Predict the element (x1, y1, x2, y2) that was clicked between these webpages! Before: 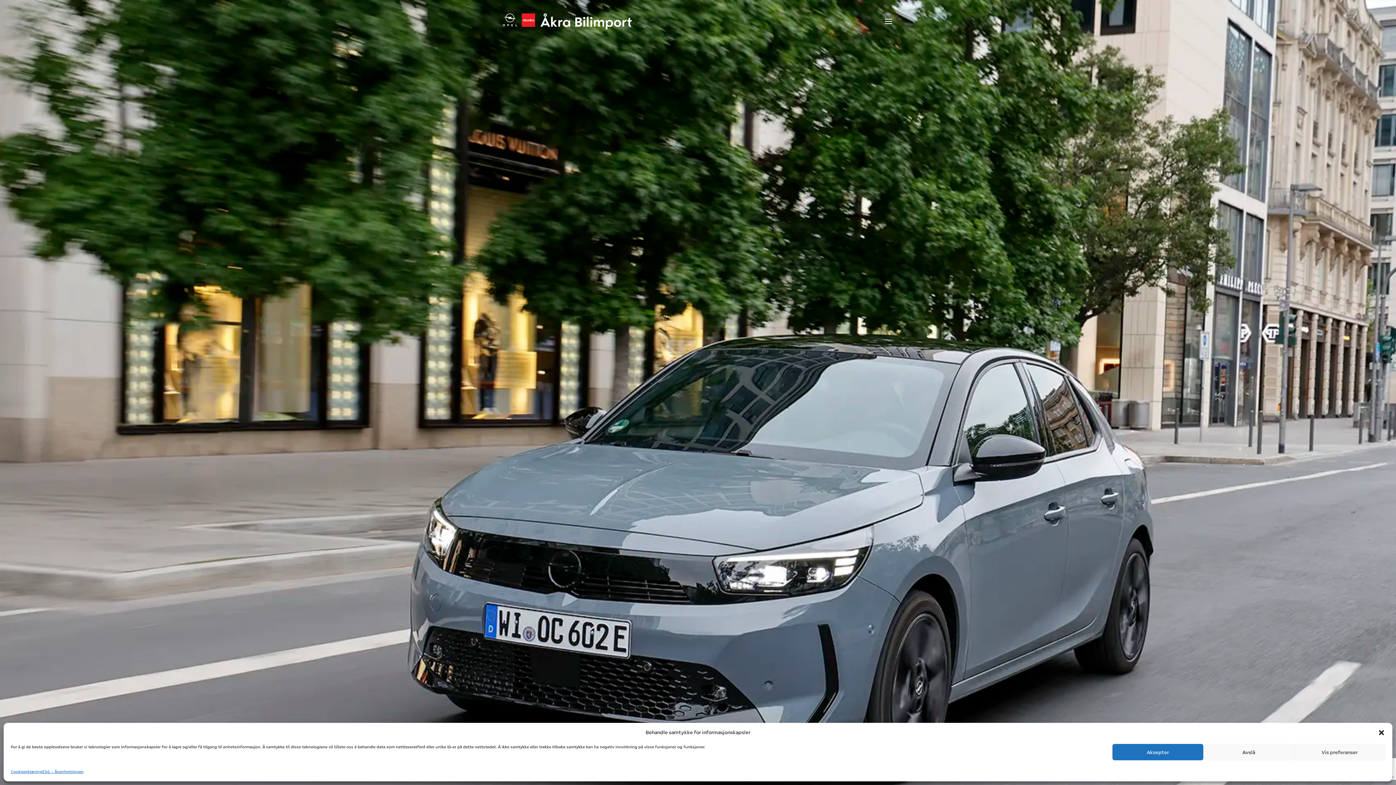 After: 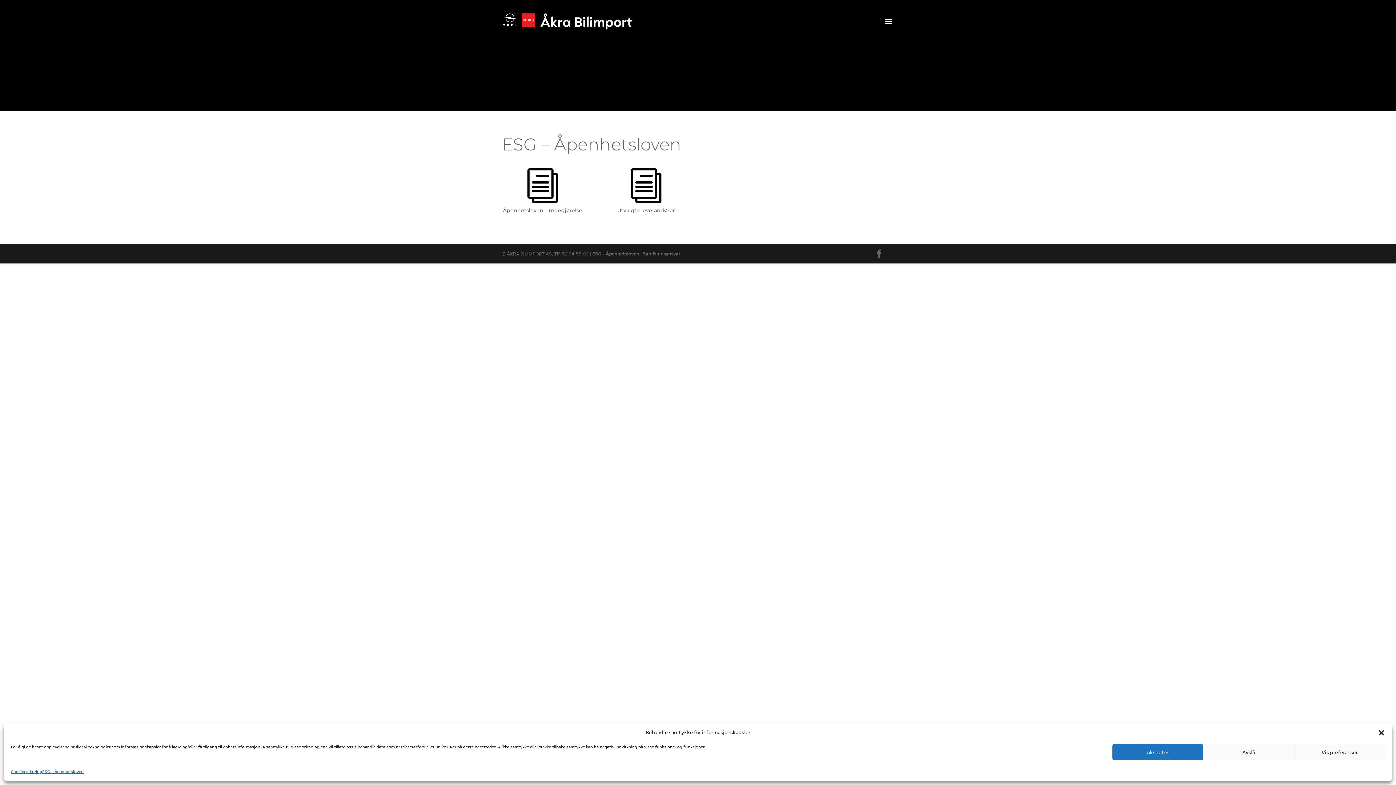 Action: bbox: (42, 768, 83, 776) label: ESG – Åpenhetsloven